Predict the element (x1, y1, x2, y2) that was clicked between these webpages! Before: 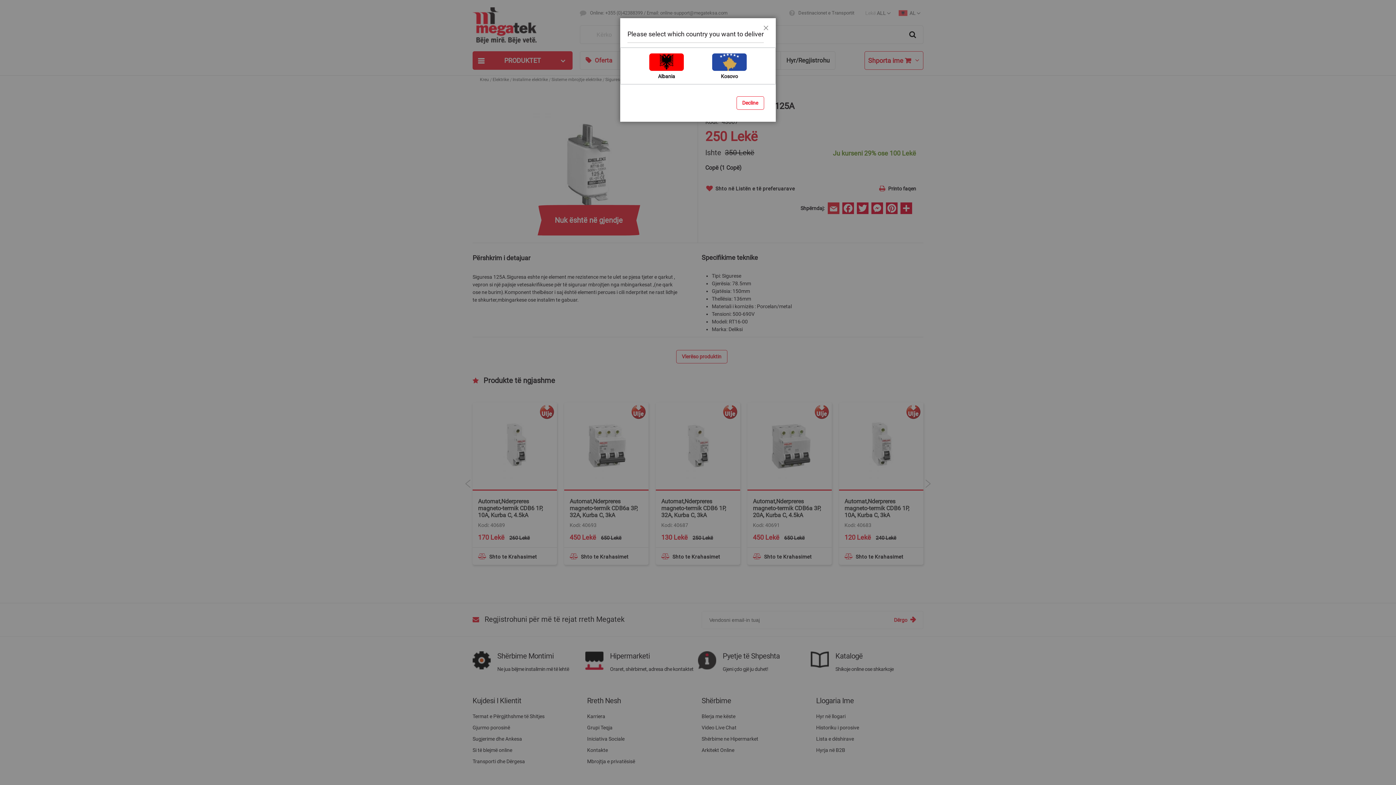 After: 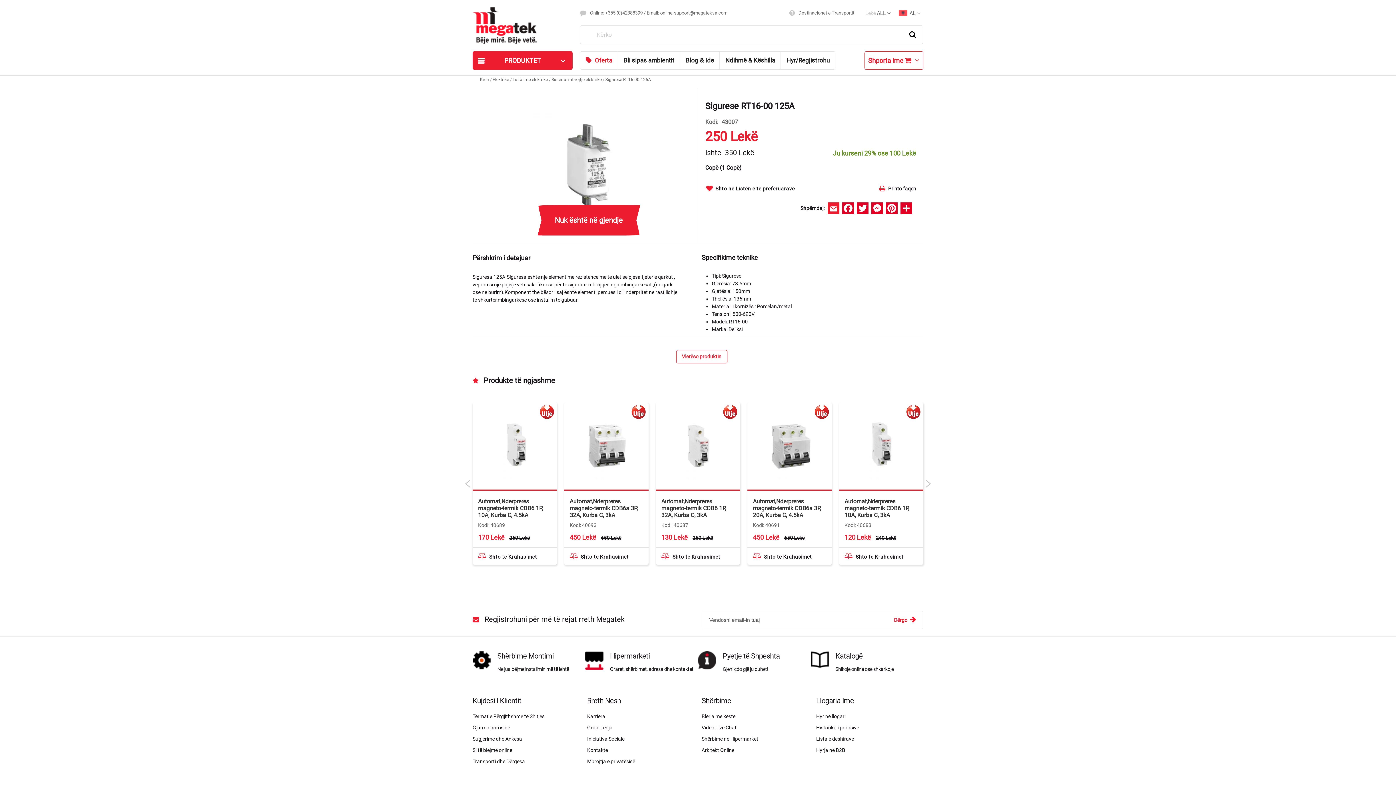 Action: bbox: (736, 96, 764, 109) label: Decline